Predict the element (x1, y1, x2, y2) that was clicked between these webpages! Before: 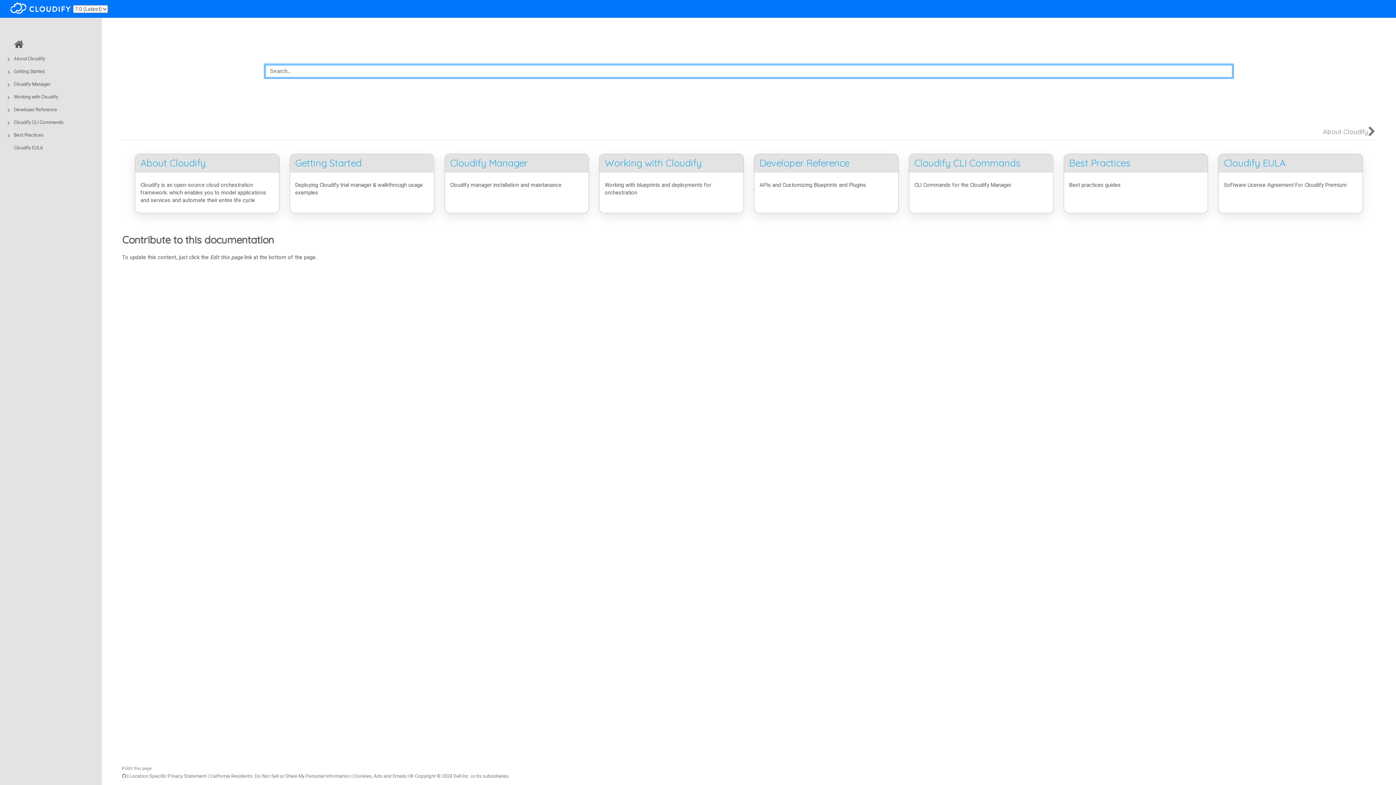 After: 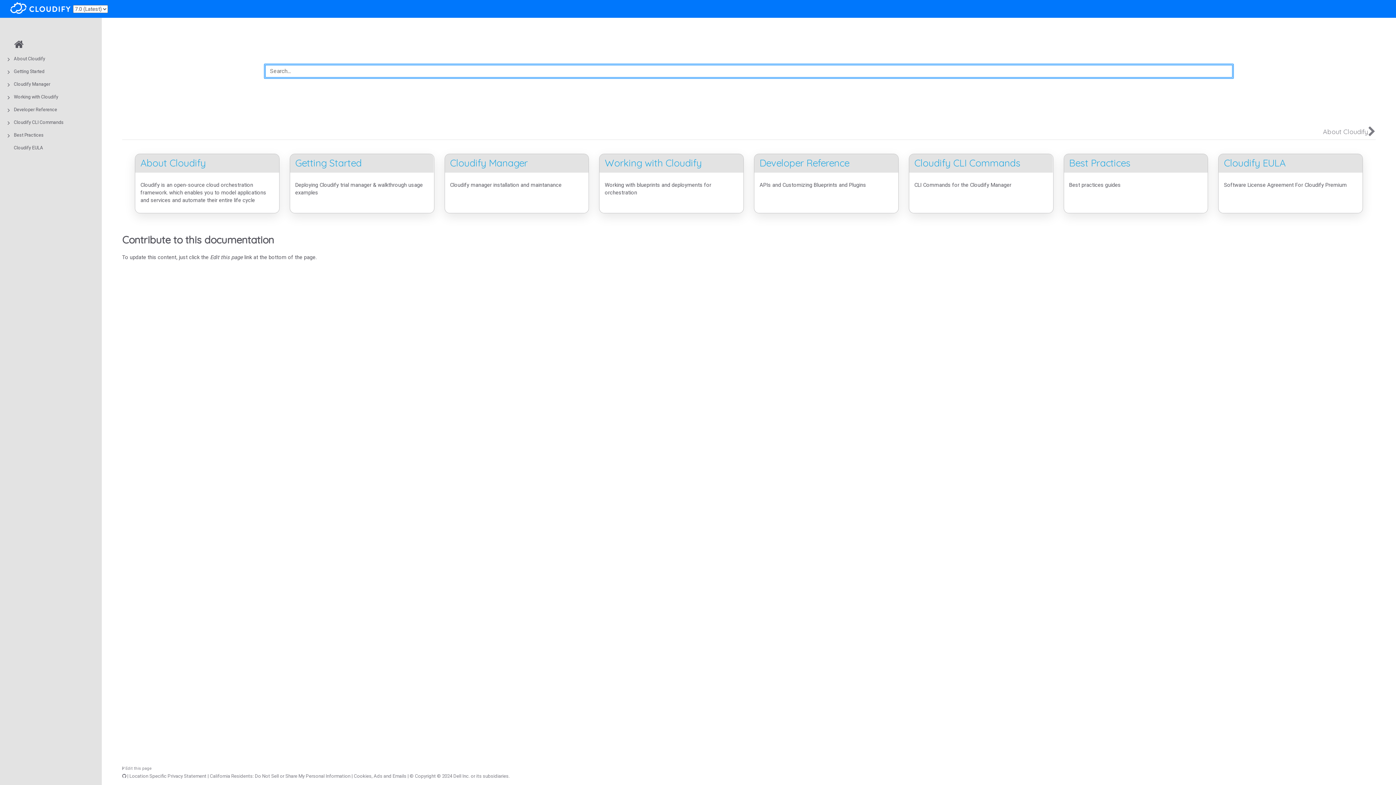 Action: bbox: (1381, 0, 1386, 17)